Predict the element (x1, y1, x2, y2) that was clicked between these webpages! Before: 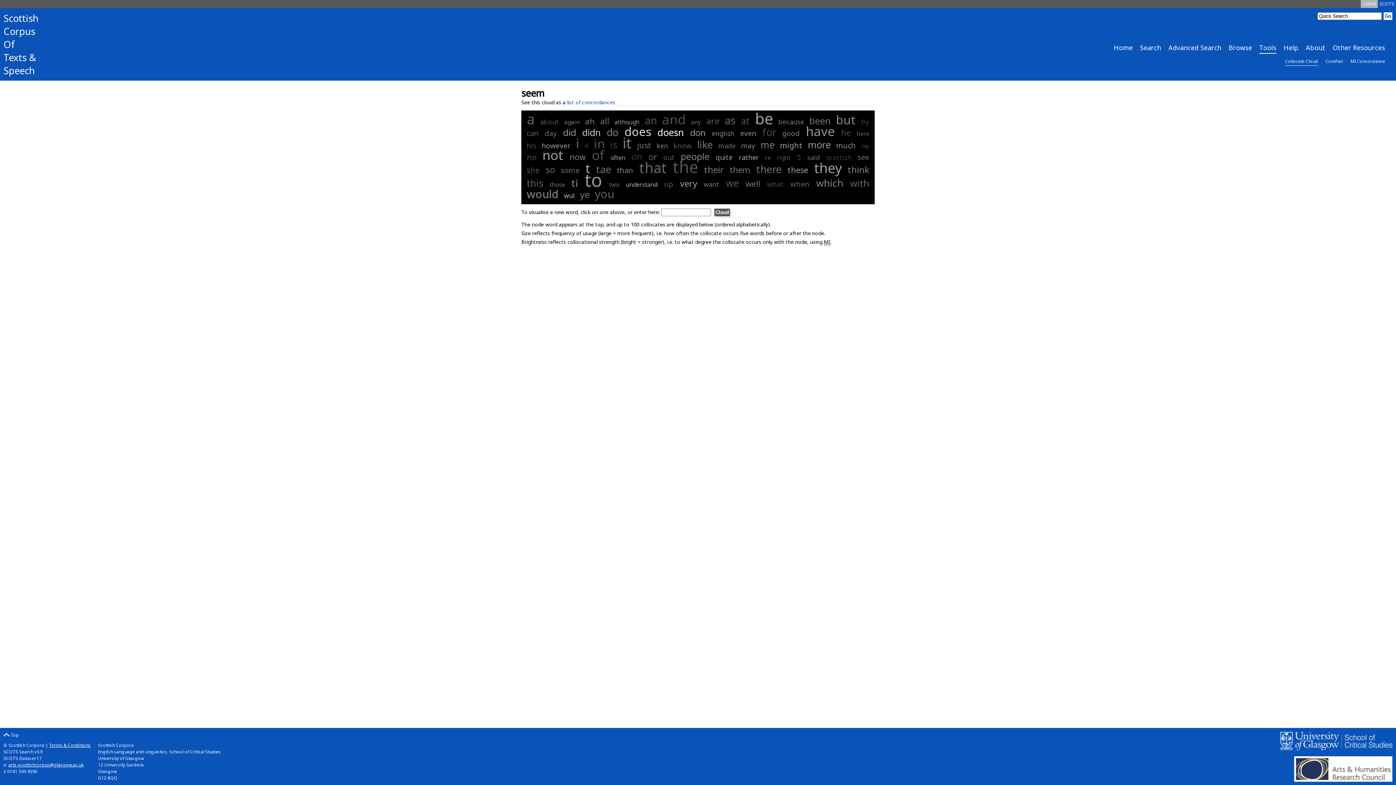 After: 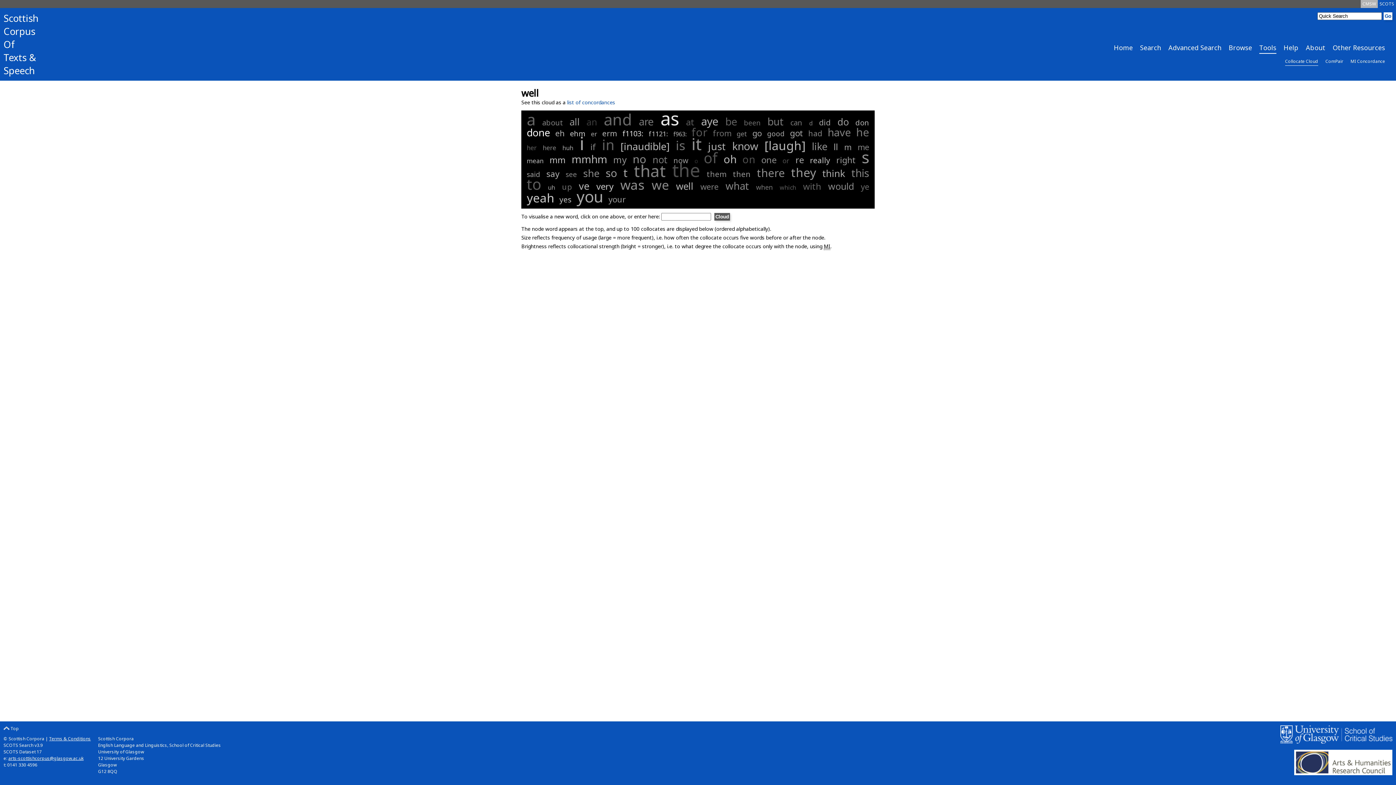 Action: label: well bbox: (743, 178, 762, 189)